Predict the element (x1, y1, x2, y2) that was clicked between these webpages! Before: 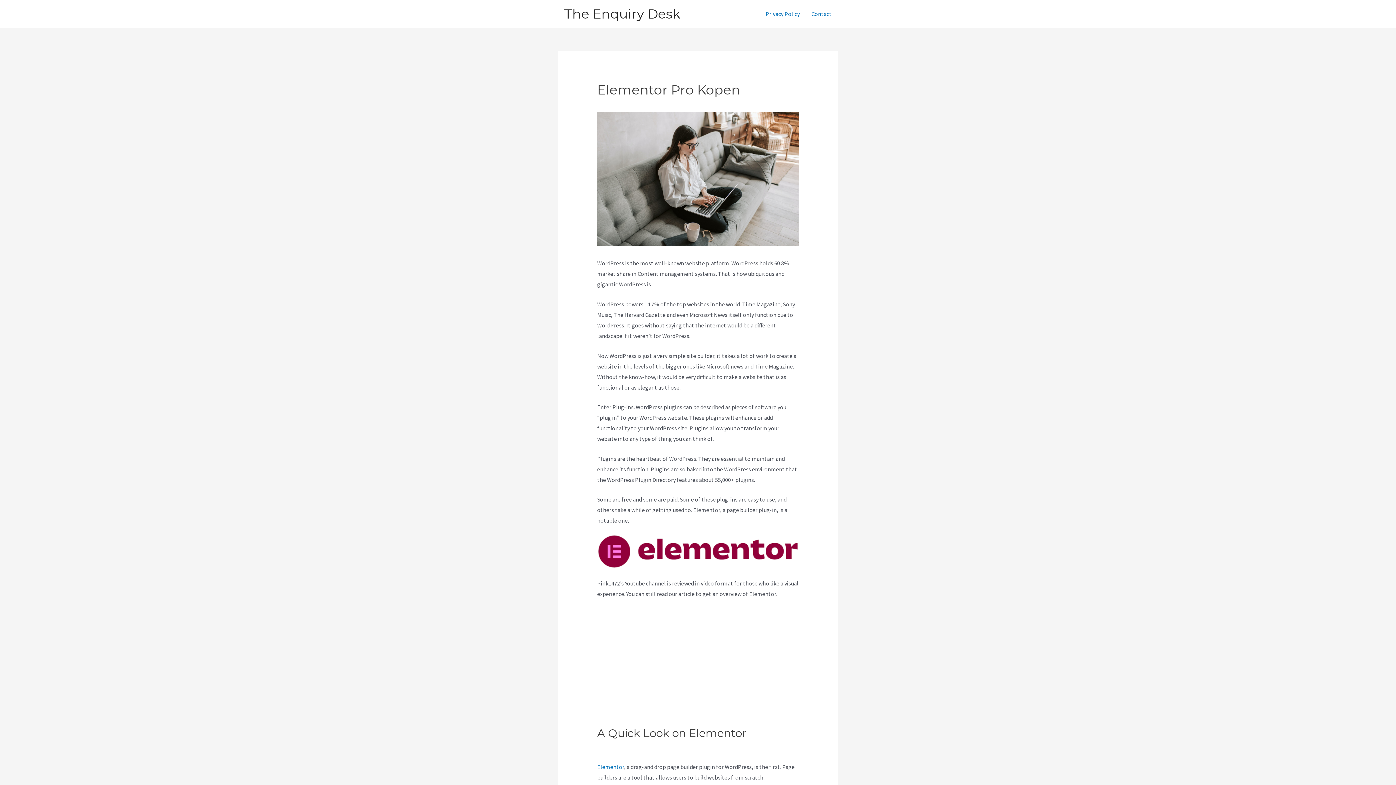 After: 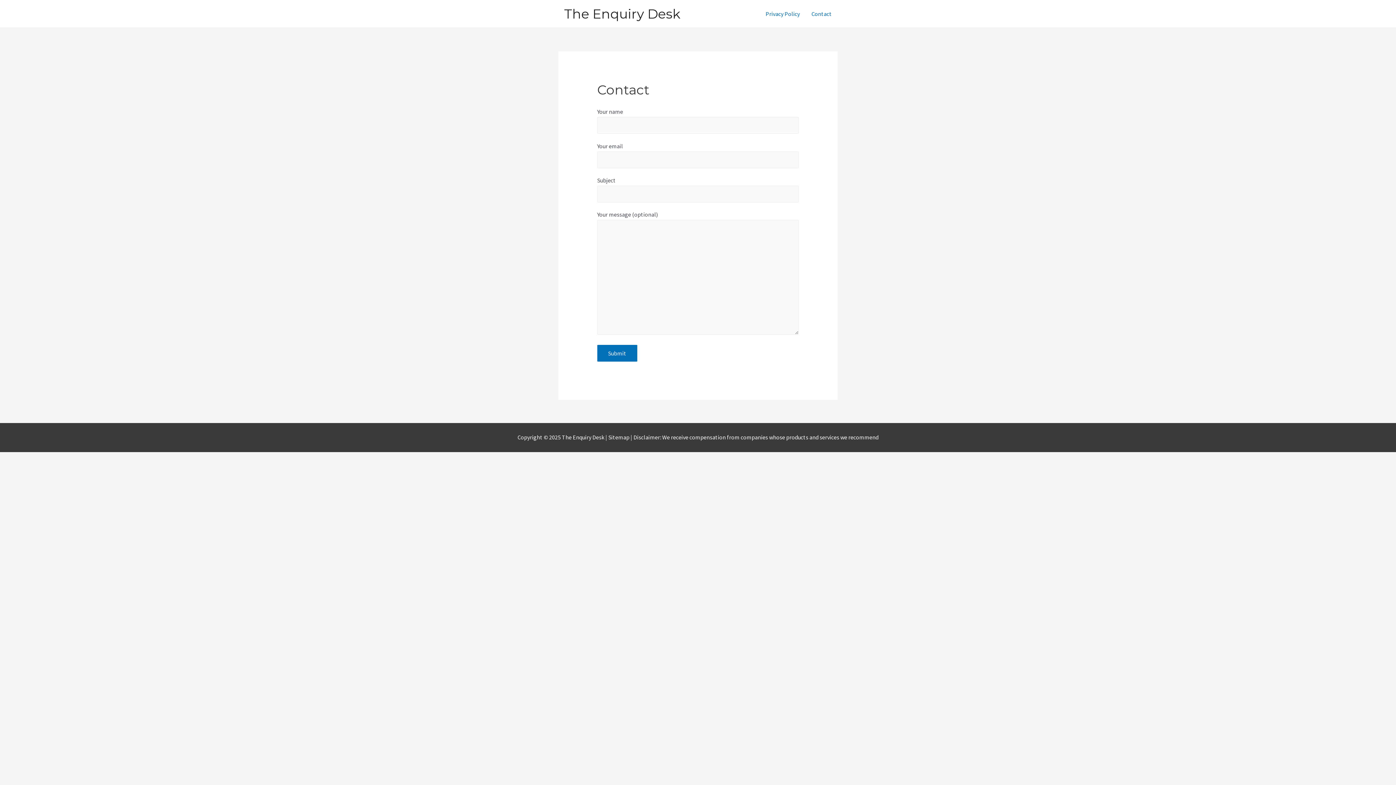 Action: label: Contact bbox: (805, 1, 837, 26)